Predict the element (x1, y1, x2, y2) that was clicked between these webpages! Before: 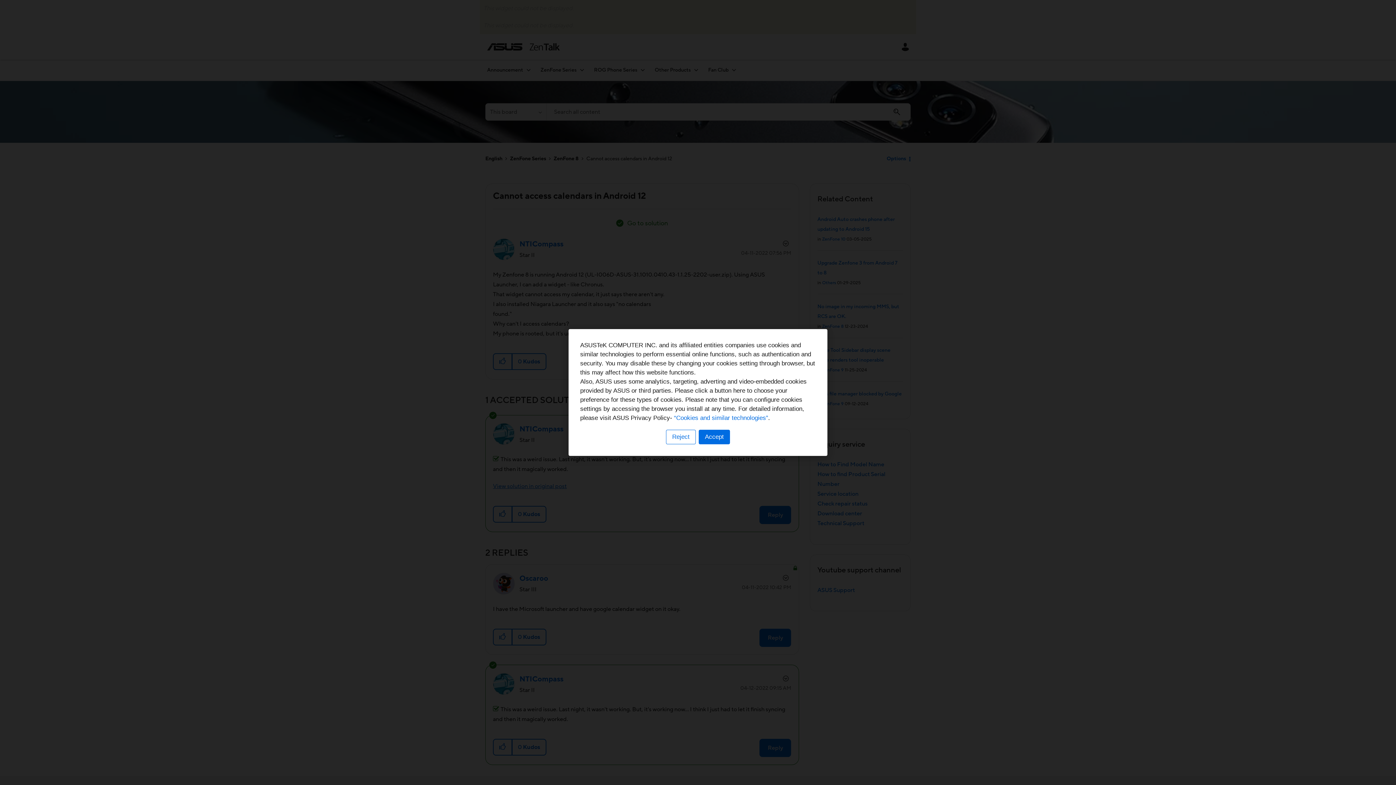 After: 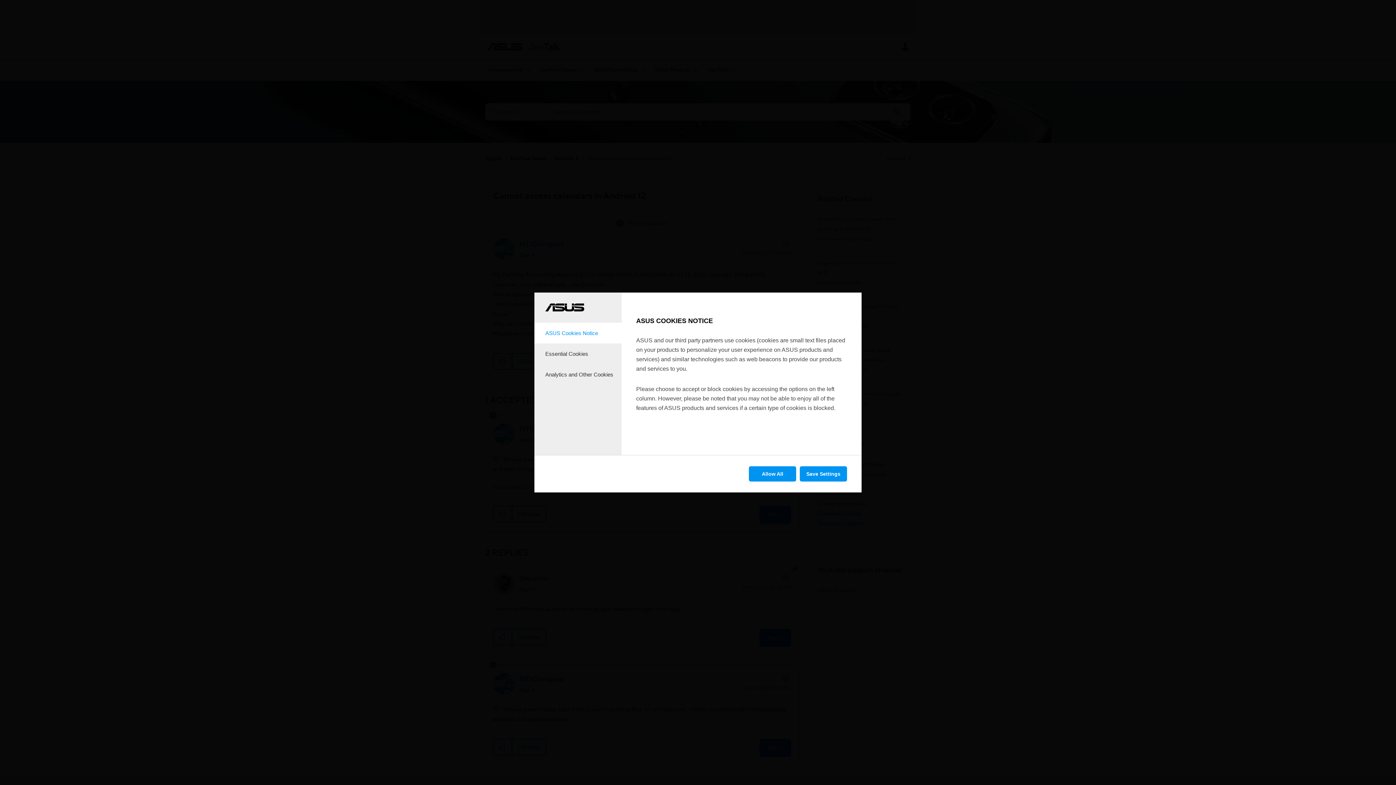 Action: bbox: (666, 430, 696, 444) label: Reject